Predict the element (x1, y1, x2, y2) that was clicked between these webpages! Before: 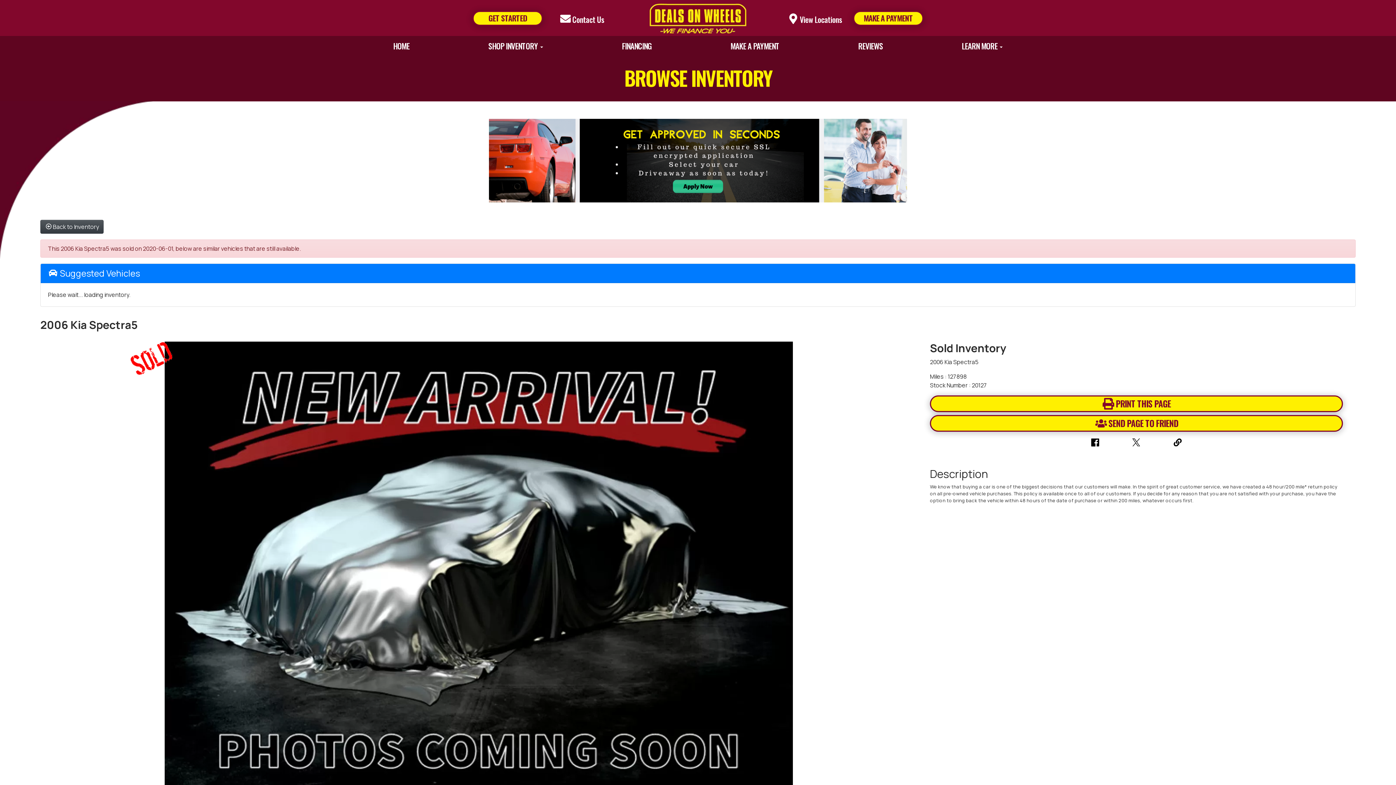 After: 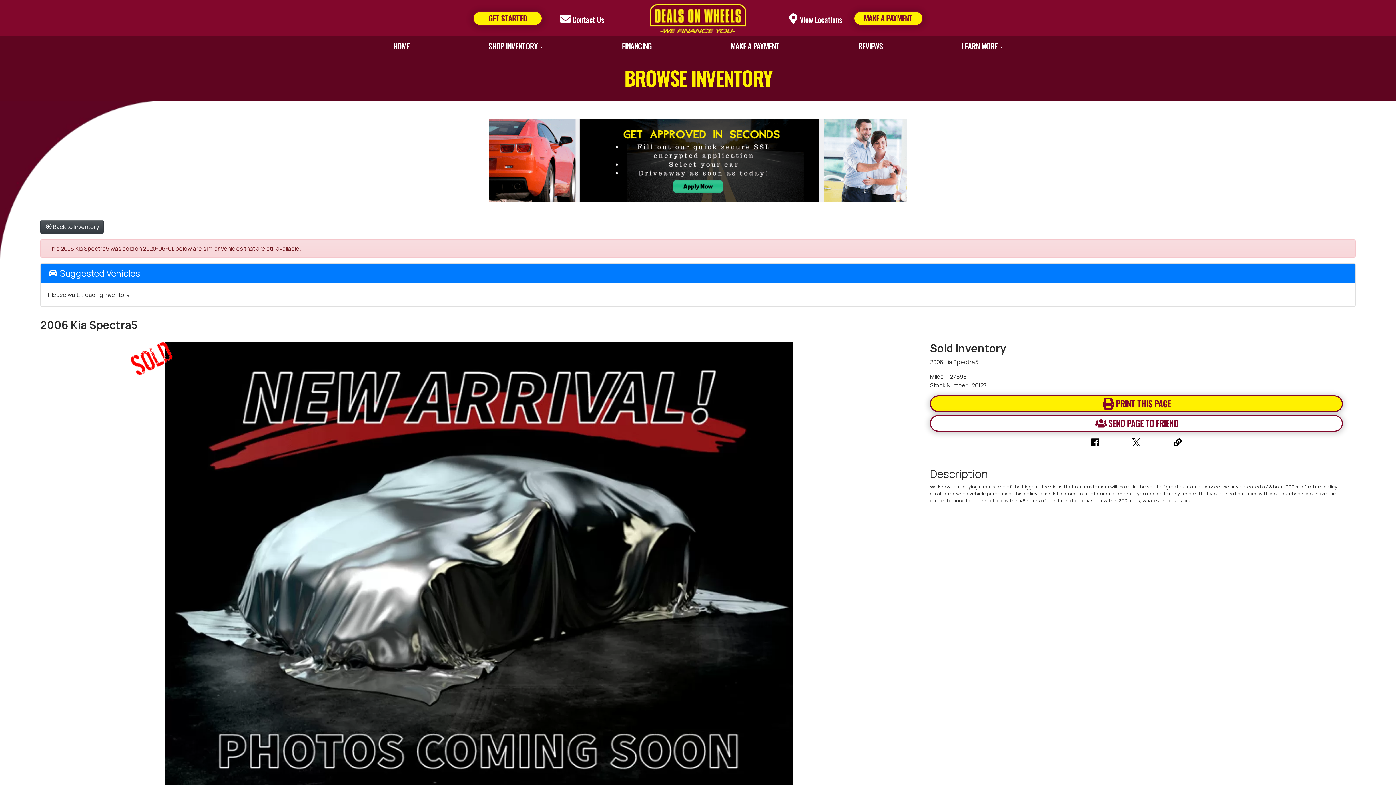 Action: label: SEND PAGE TO FRIEND bbox: (930, 415, 1343, 431)